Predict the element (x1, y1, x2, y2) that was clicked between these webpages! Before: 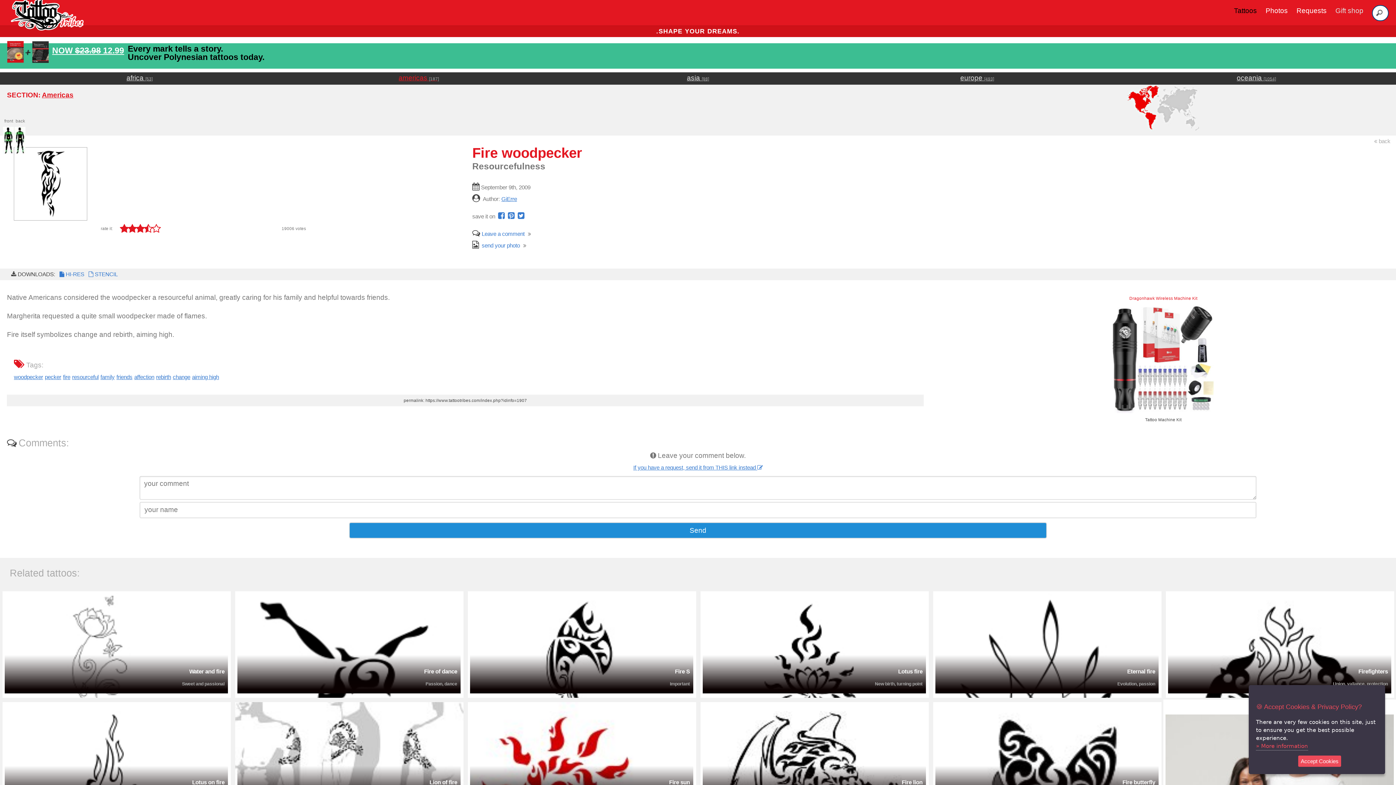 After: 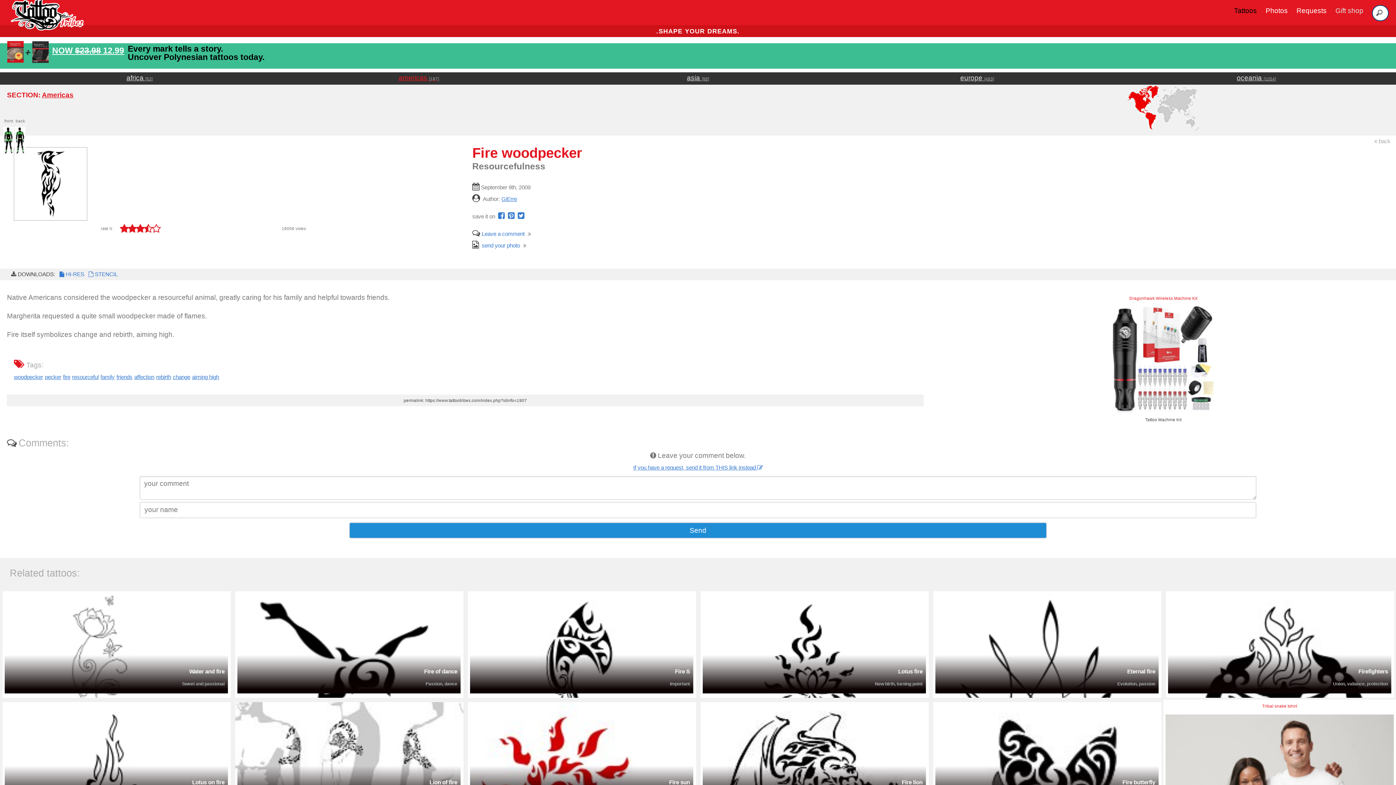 Action: label: Accept Cookies bbox: (1298, 756, 1341, 767)